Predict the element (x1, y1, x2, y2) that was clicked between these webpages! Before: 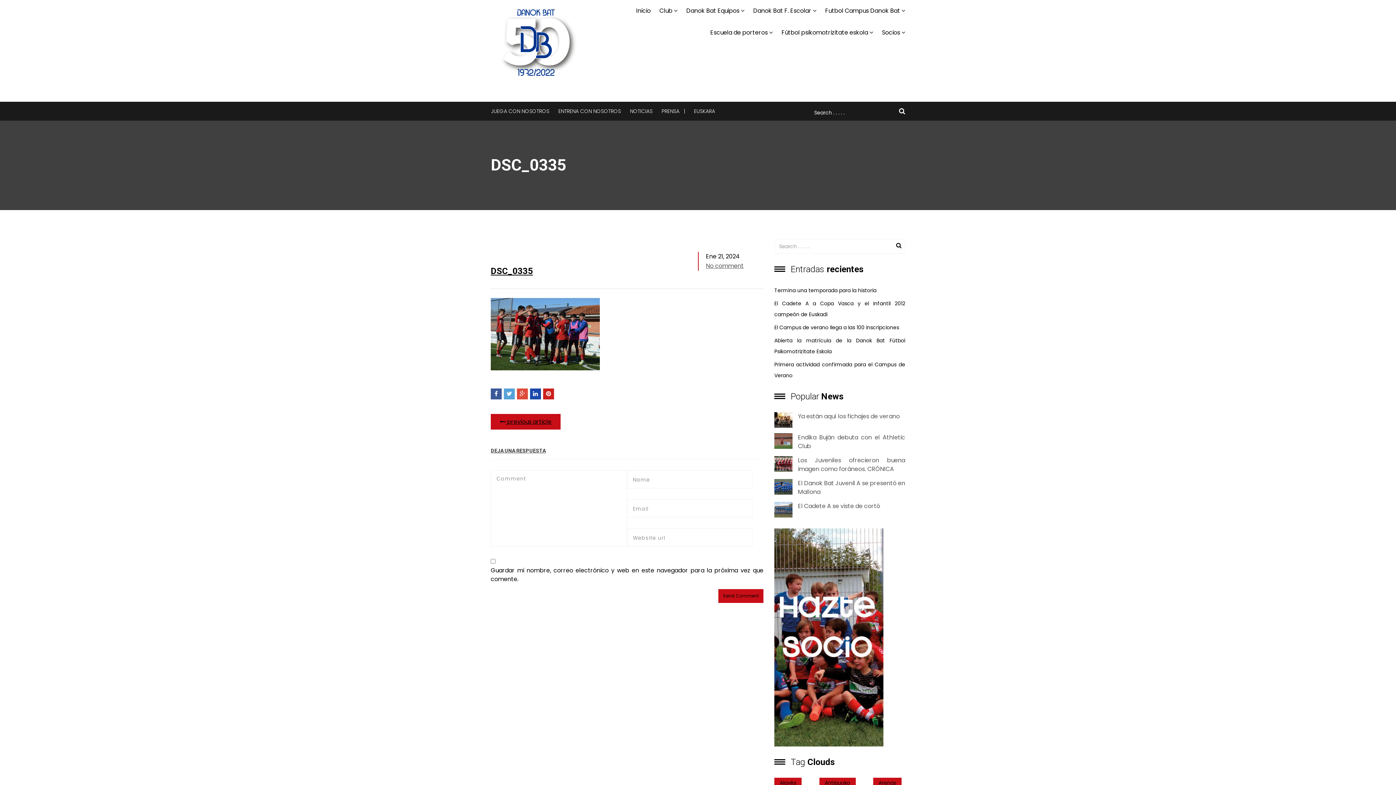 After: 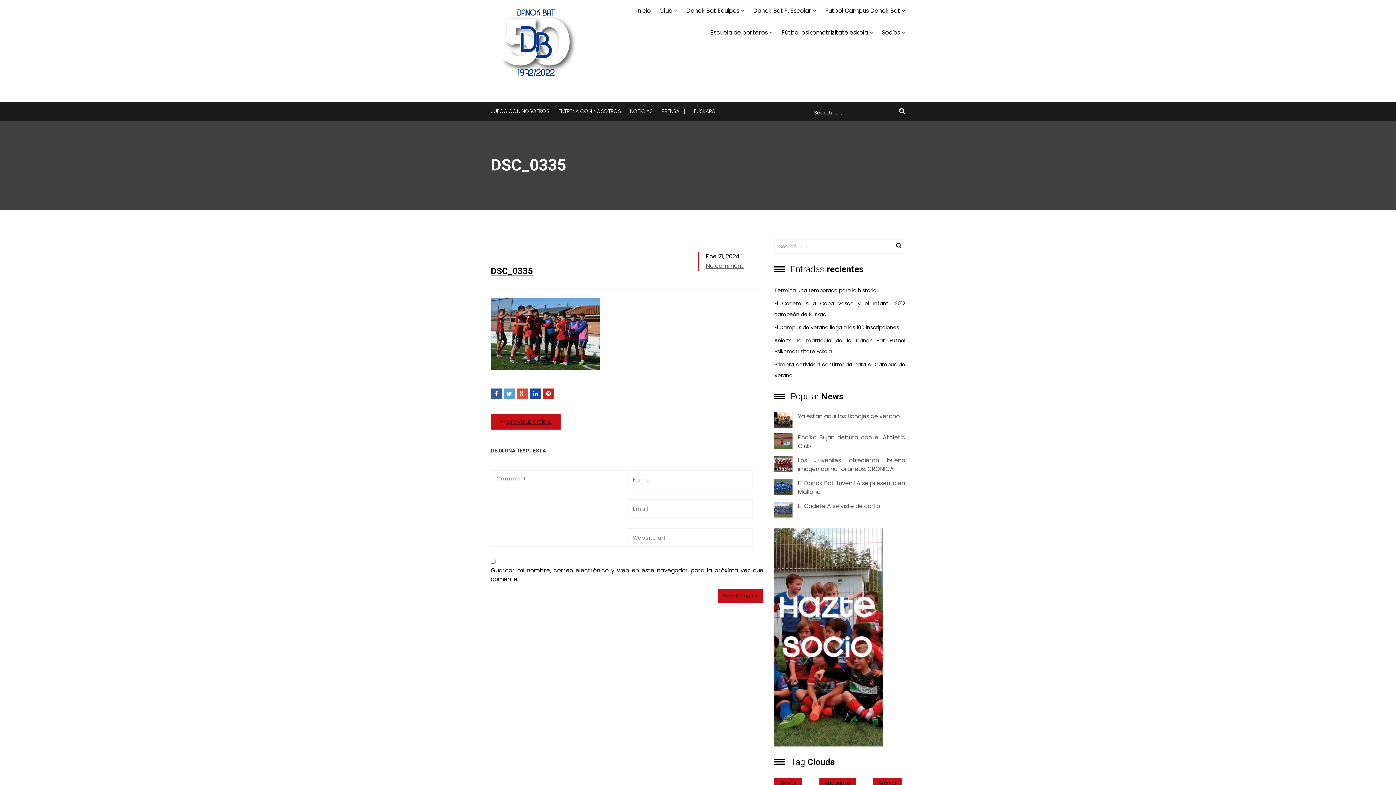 Action: bbox: (517, 388, 528, 399)